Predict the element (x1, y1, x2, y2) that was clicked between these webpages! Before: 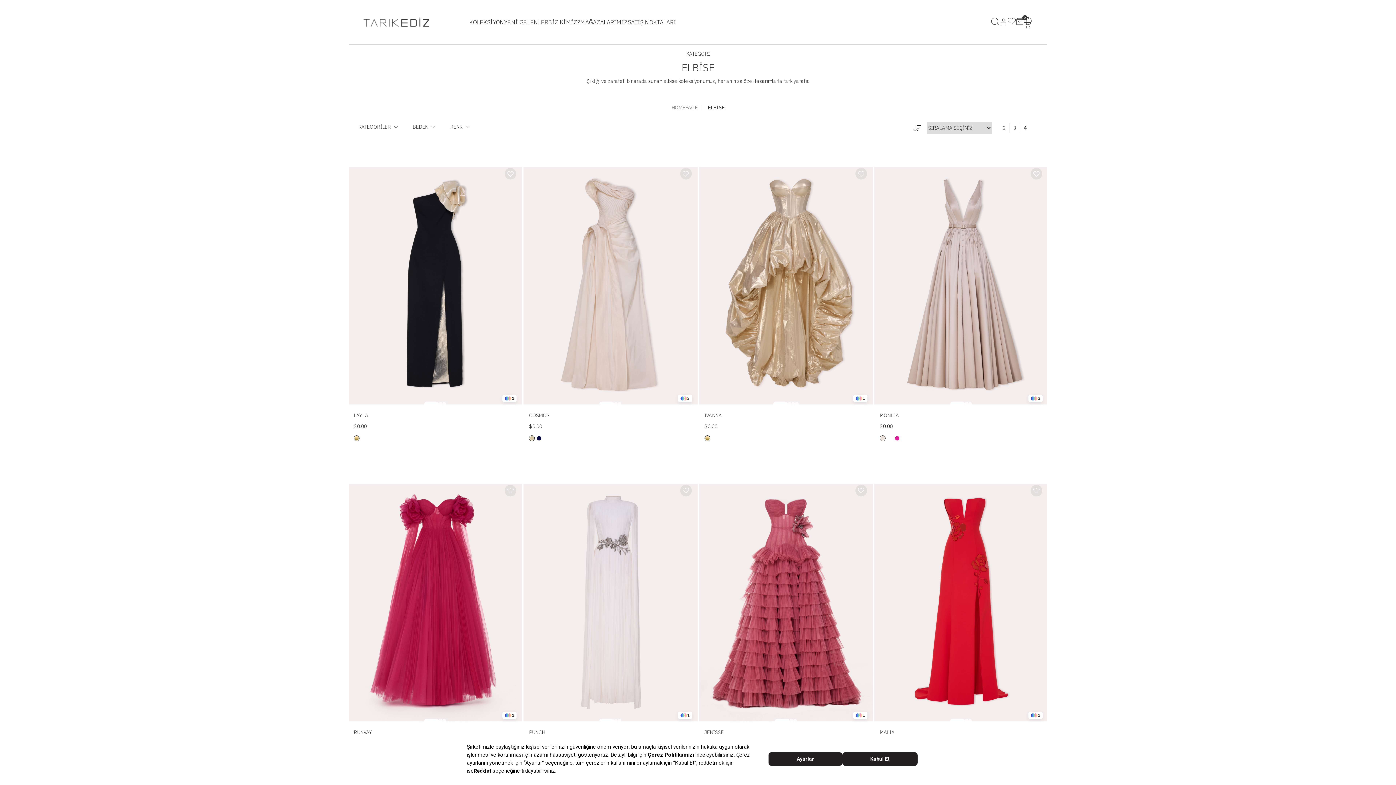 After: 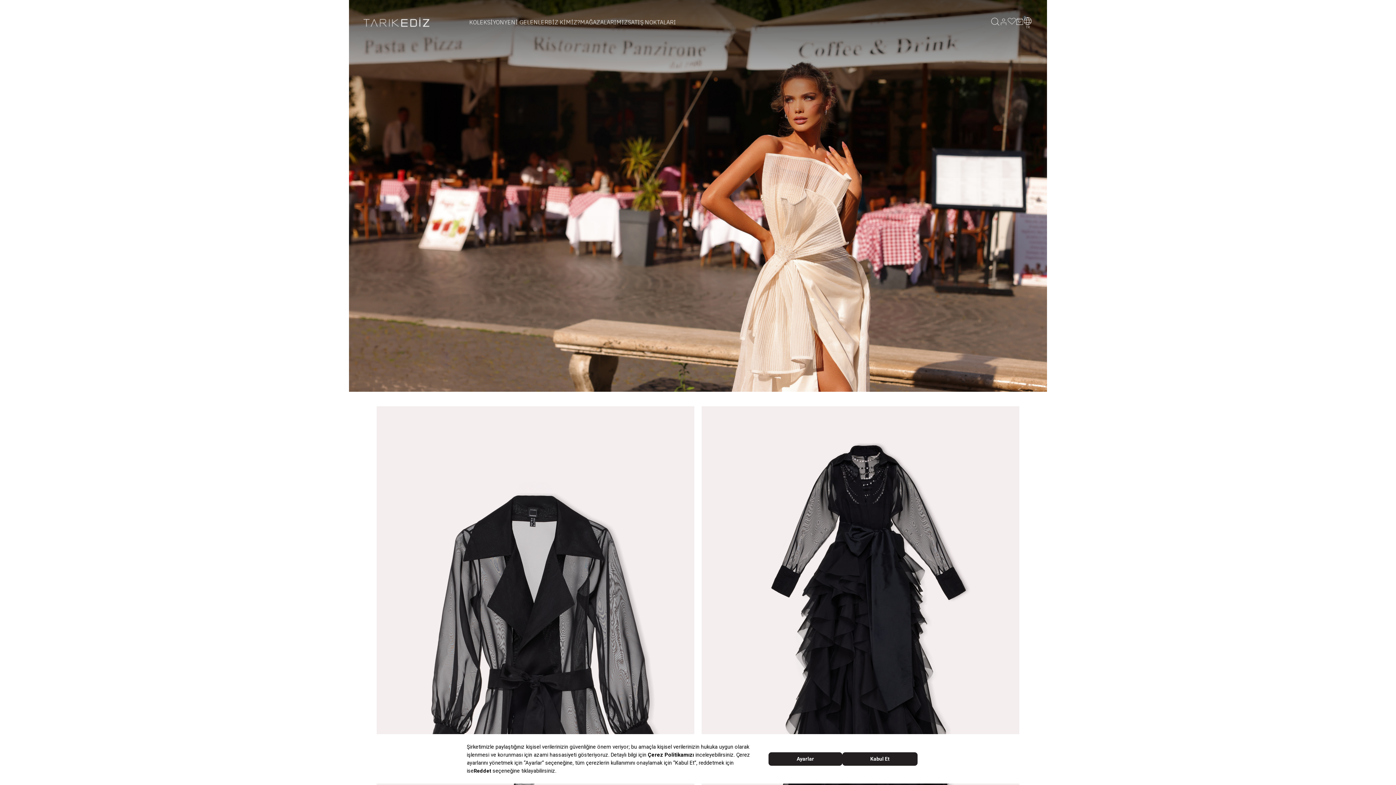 Action: bbox: (363, 17, 429, 27)